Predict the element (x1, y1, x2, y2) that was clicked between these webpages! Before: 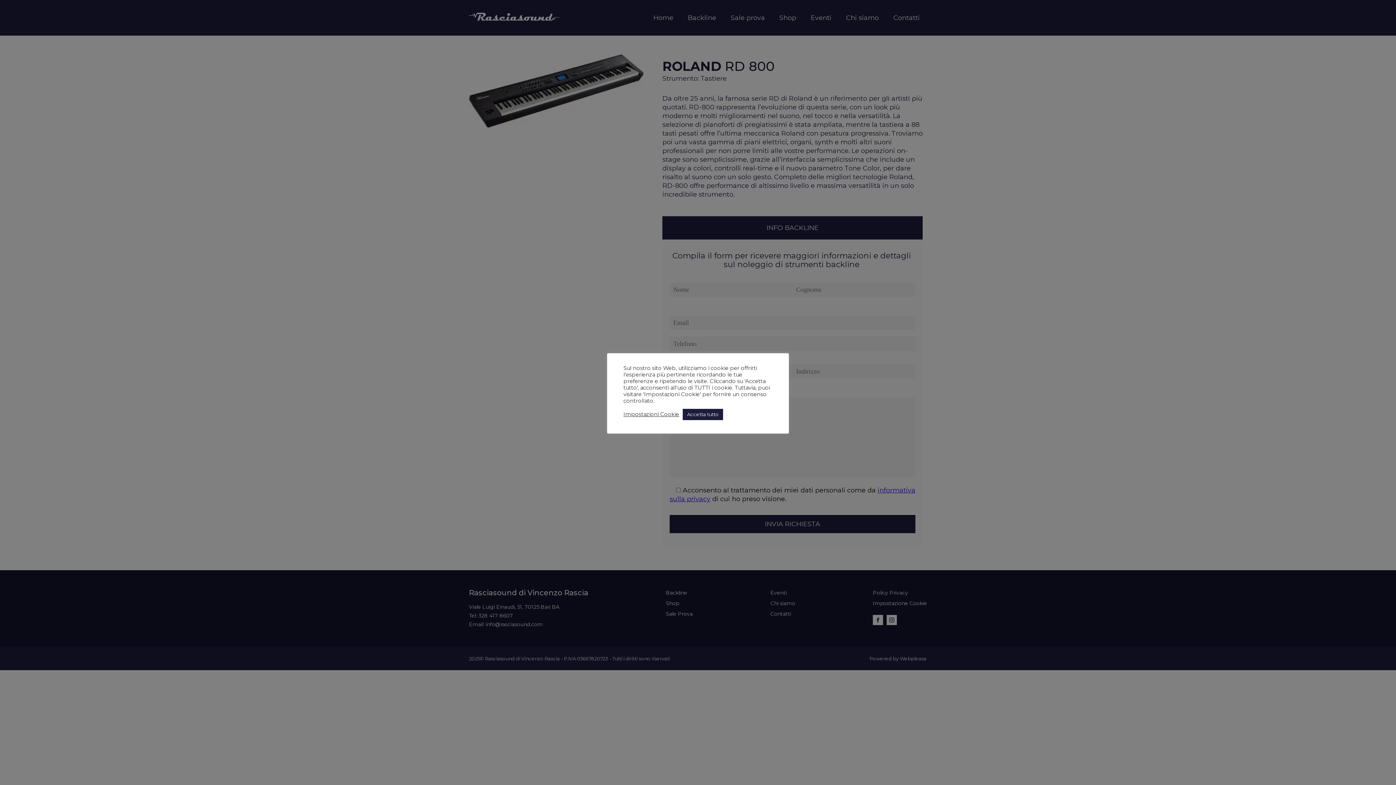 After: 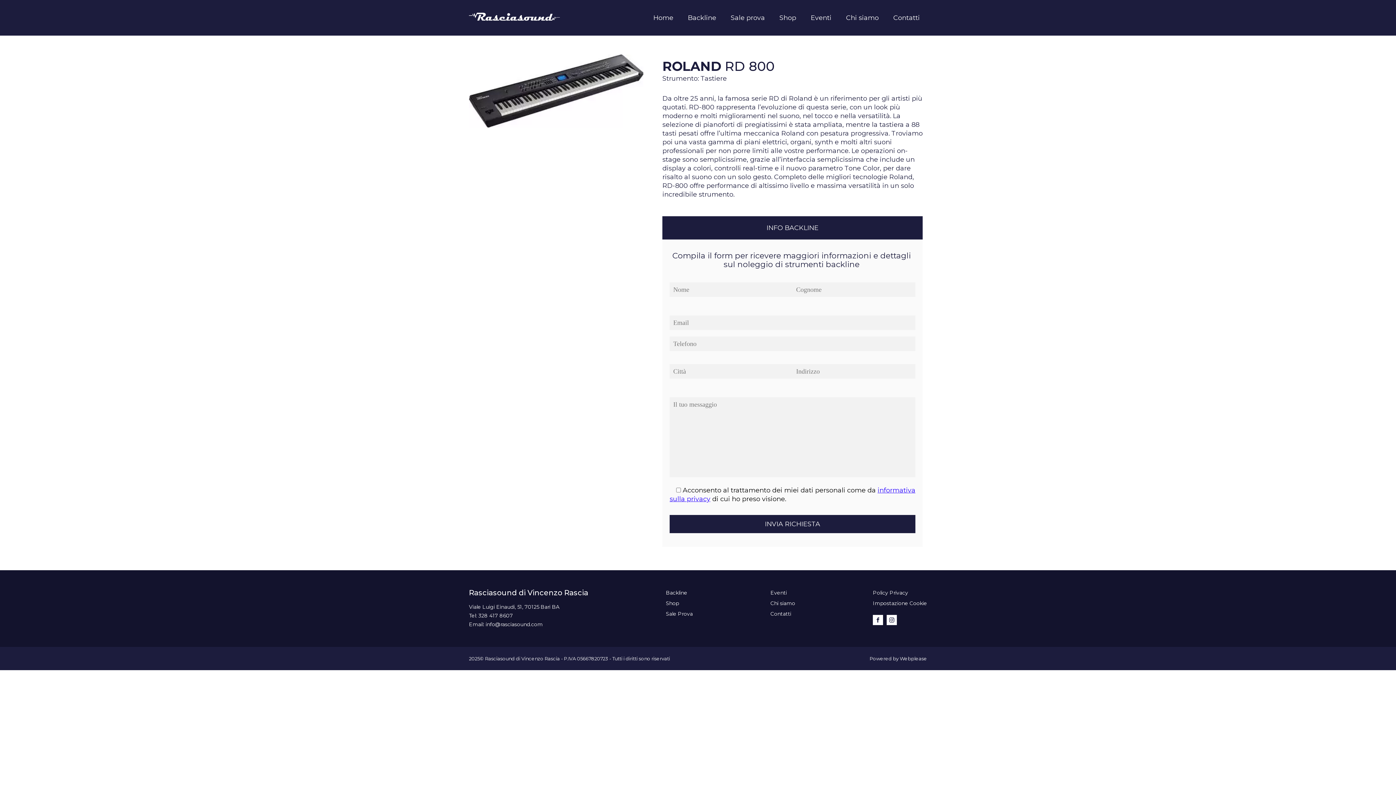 Action: bbox: (682, 408, 723, 420) label: Accetta tutto